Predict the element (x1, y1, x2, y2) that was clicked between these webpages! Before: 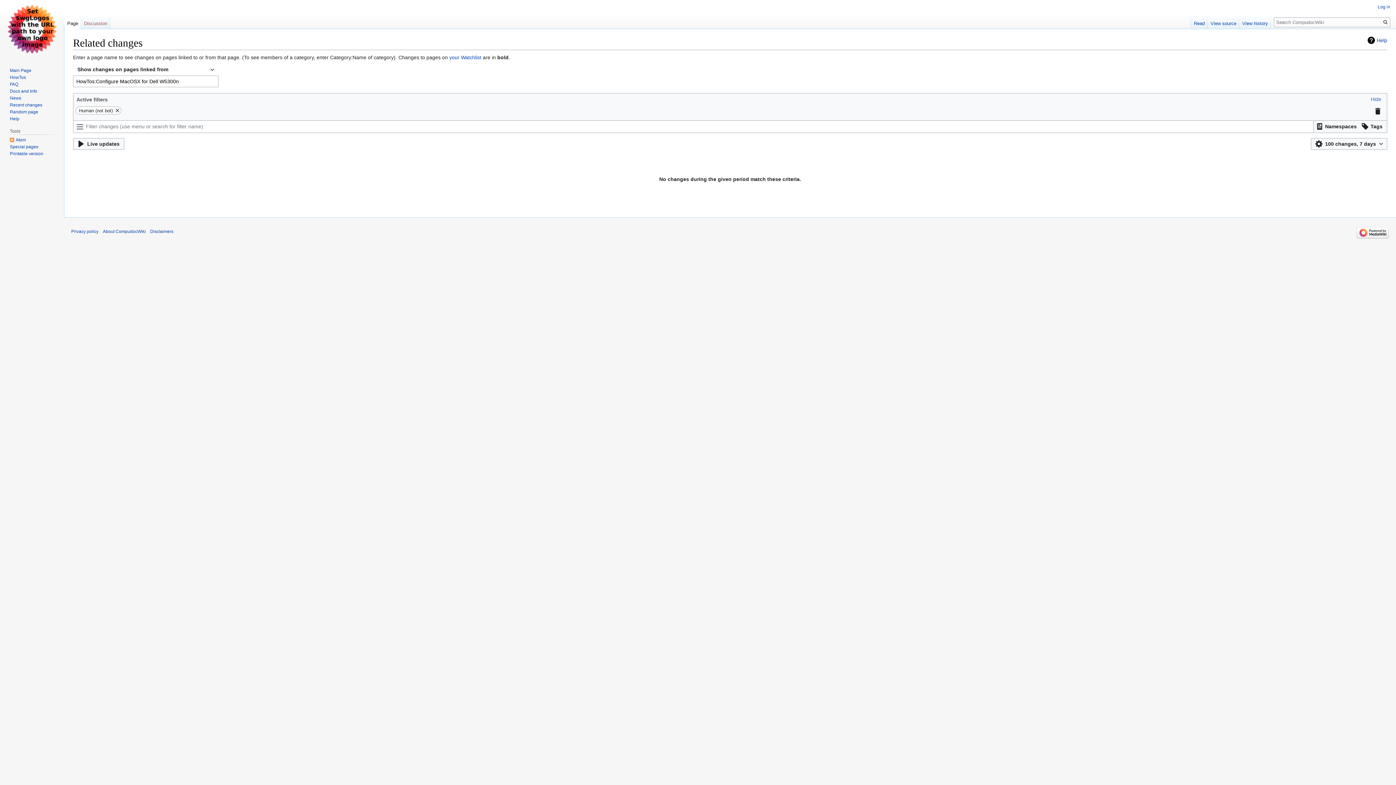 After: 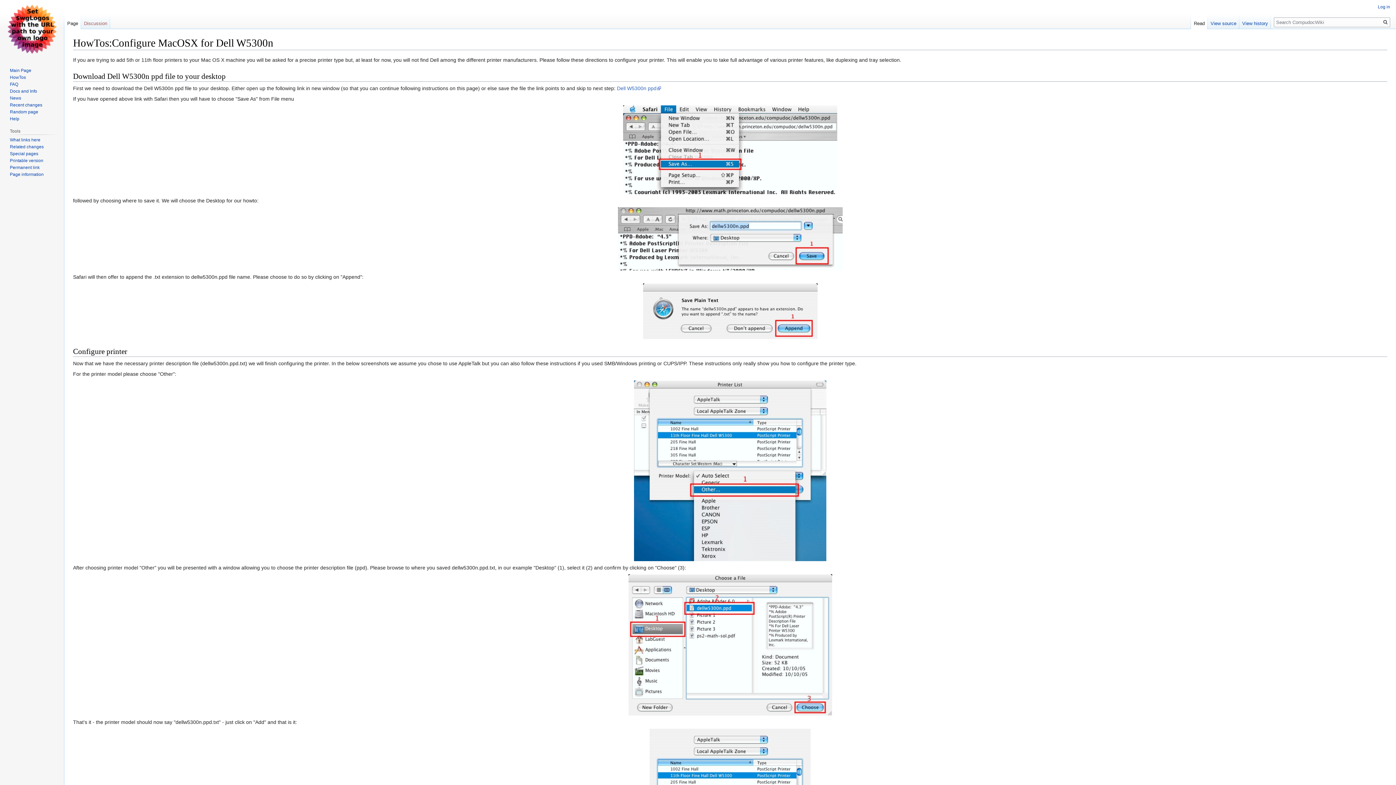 Action: label: Page bbox: (64, 14, 81, 29)